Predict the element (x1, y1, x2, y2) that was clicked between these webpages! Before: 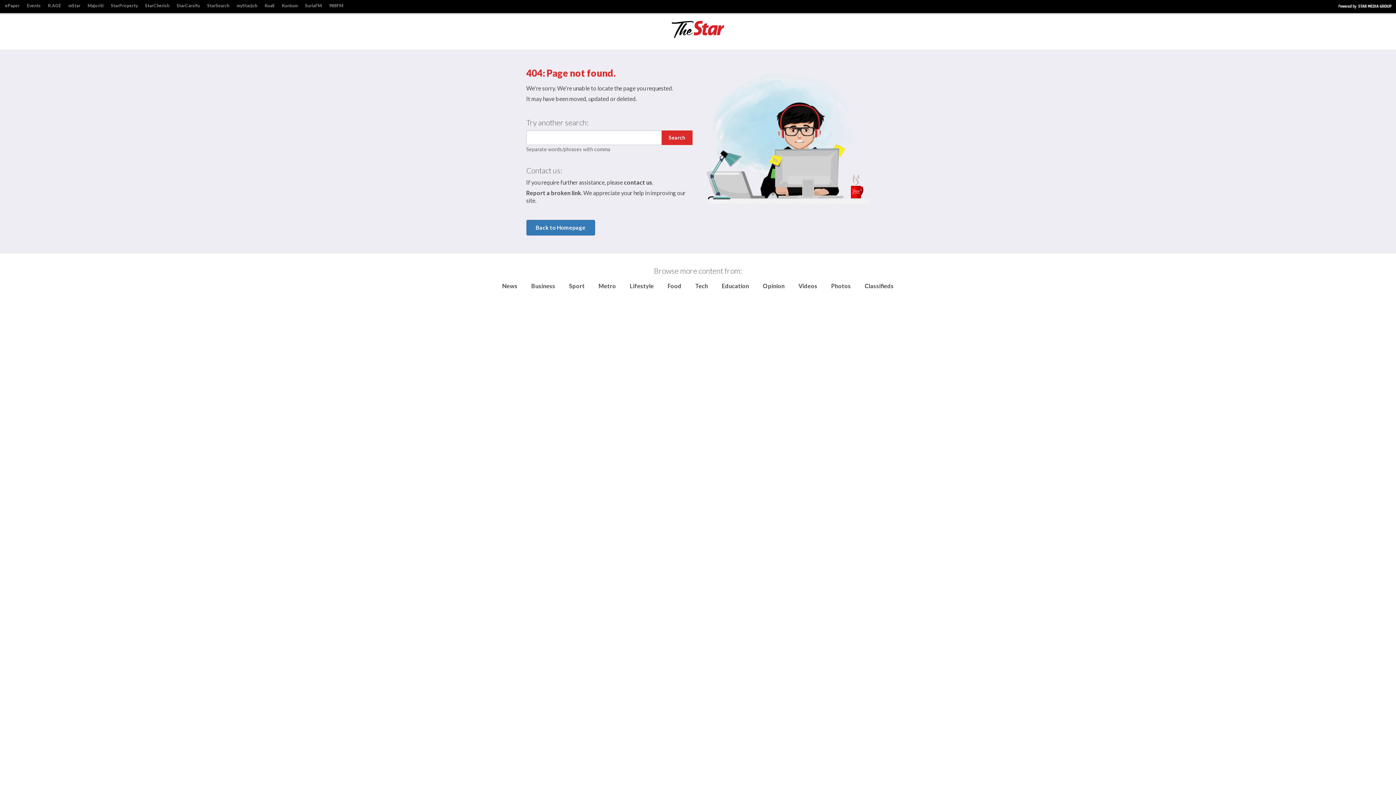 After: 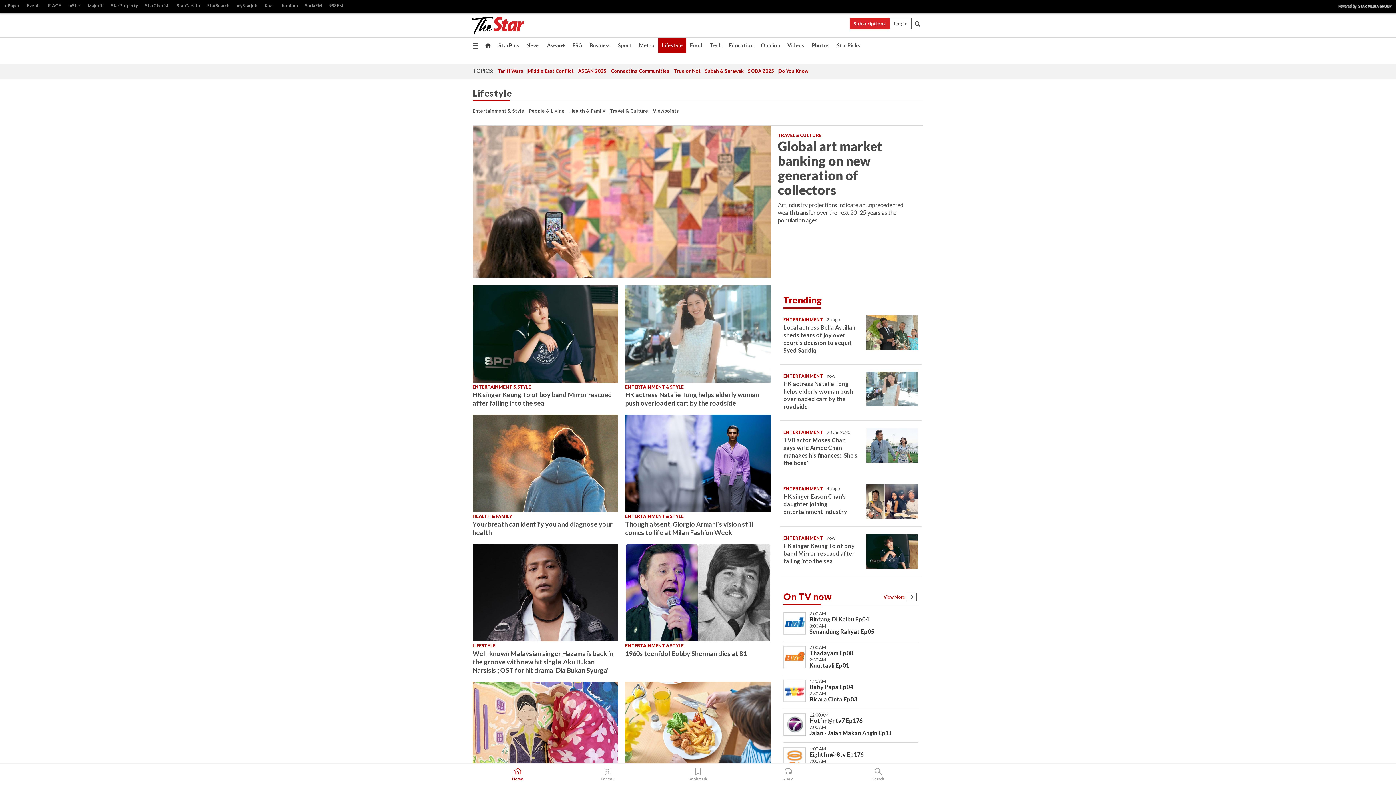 Action: bbox: (630, 282, 654, 289) label: Lifestyle